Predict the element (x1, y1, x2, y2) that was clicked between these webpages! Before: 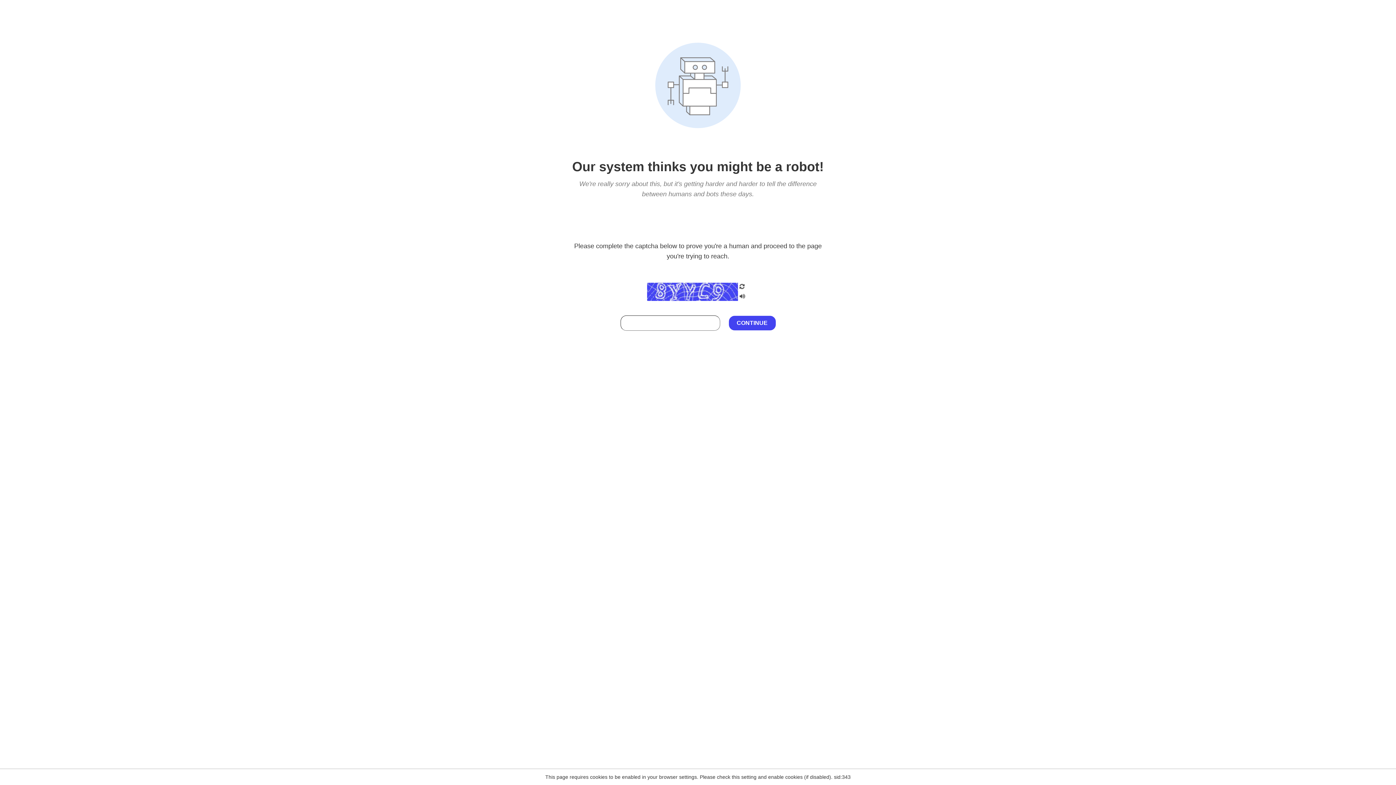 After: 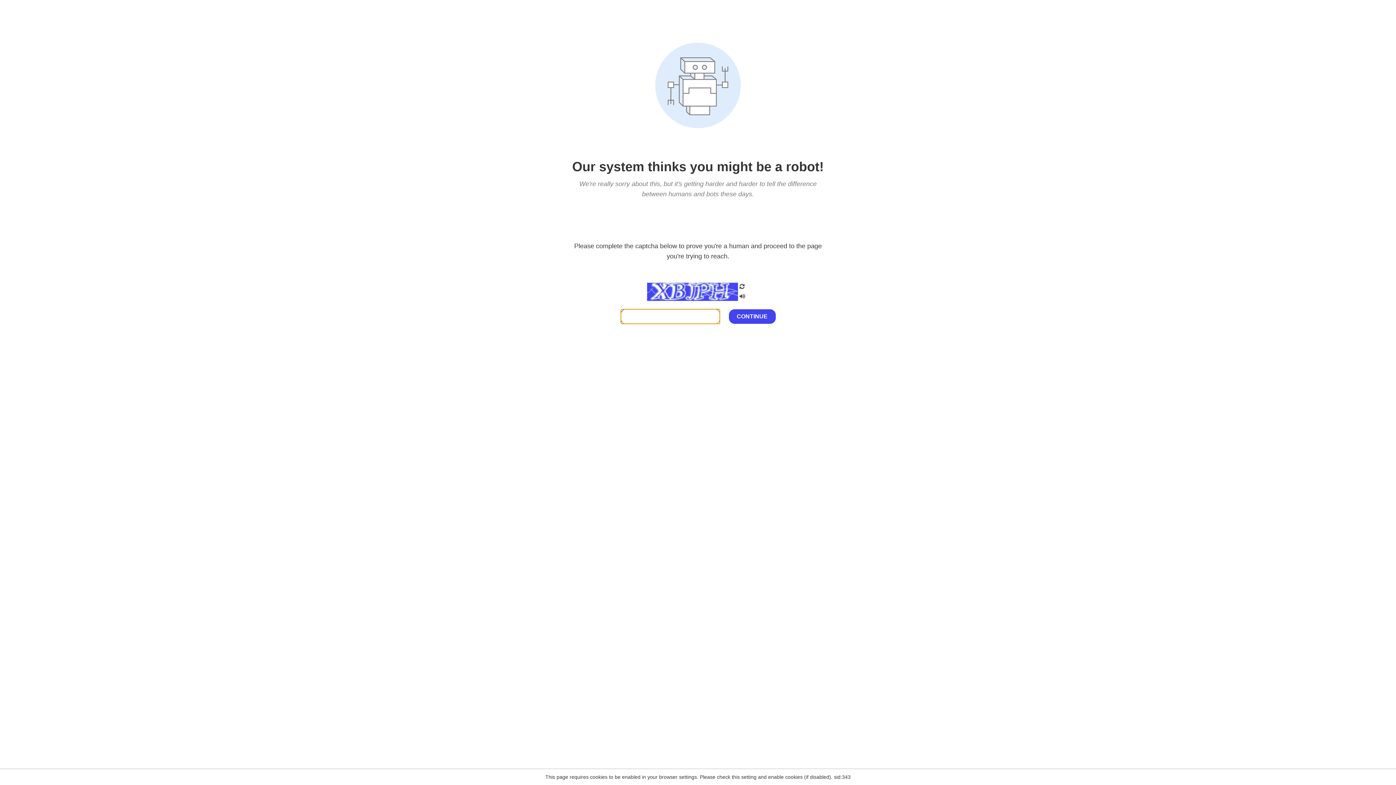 Action: bbox: (738, 200, 746, 210)